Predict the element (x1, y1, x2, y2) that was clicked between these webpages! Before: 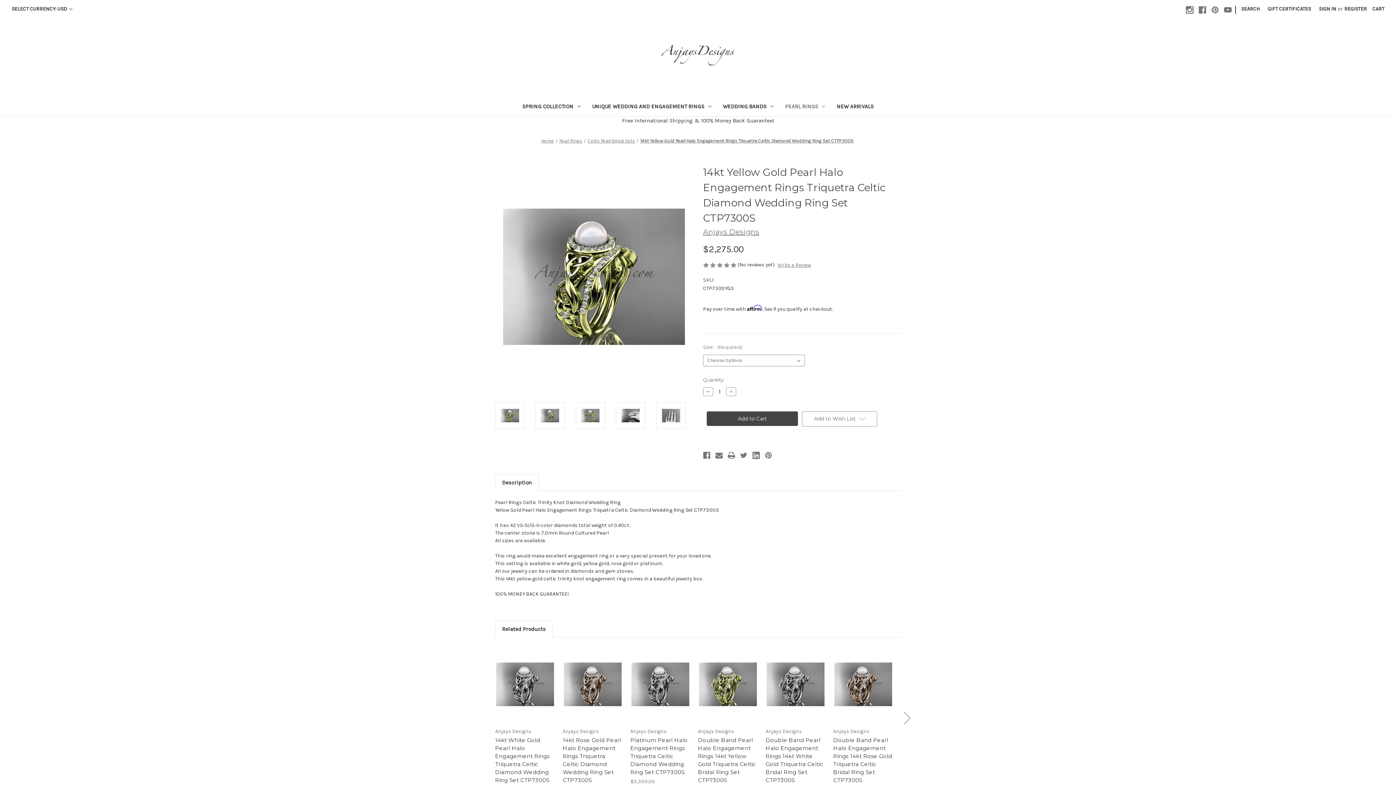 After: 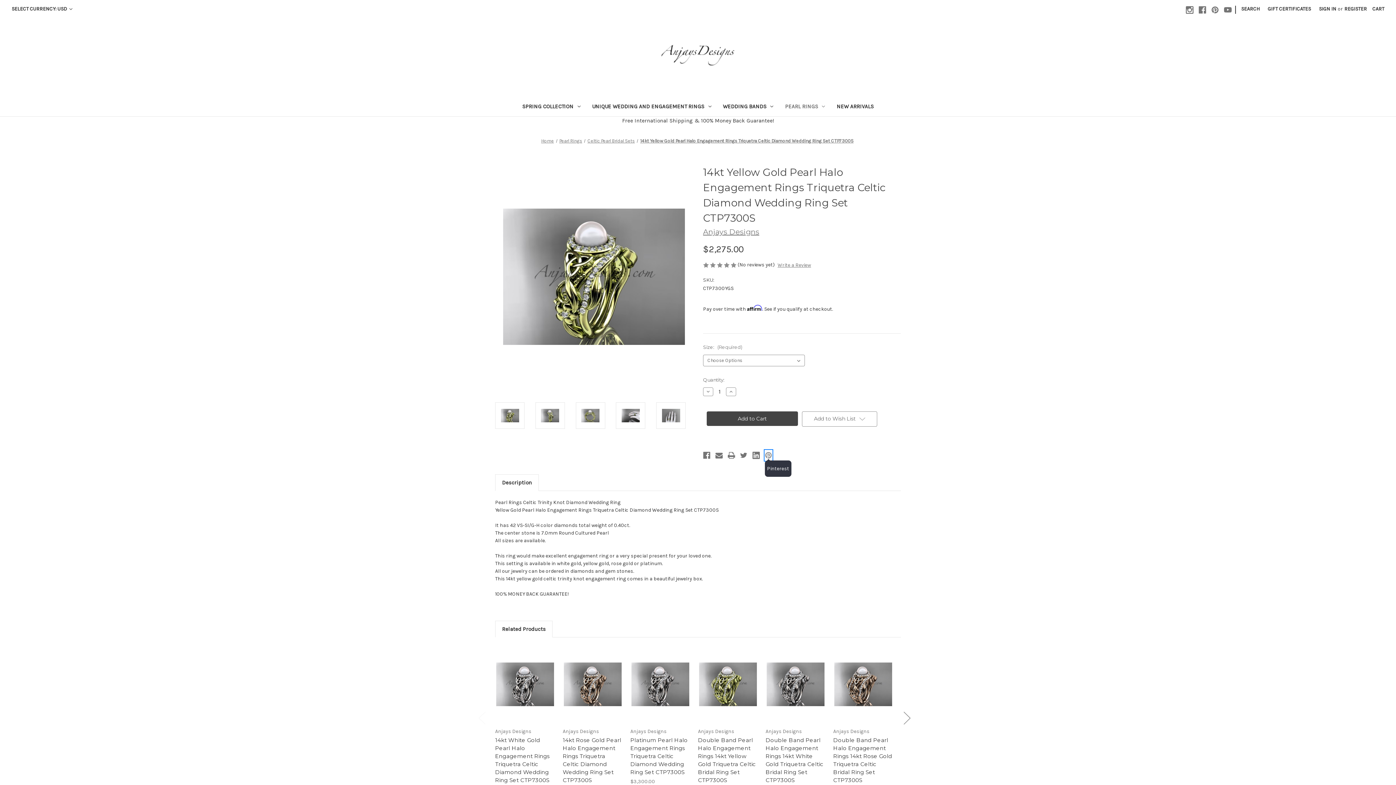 Action: bbox: (765, 450, 772, 460) label: Pinterest